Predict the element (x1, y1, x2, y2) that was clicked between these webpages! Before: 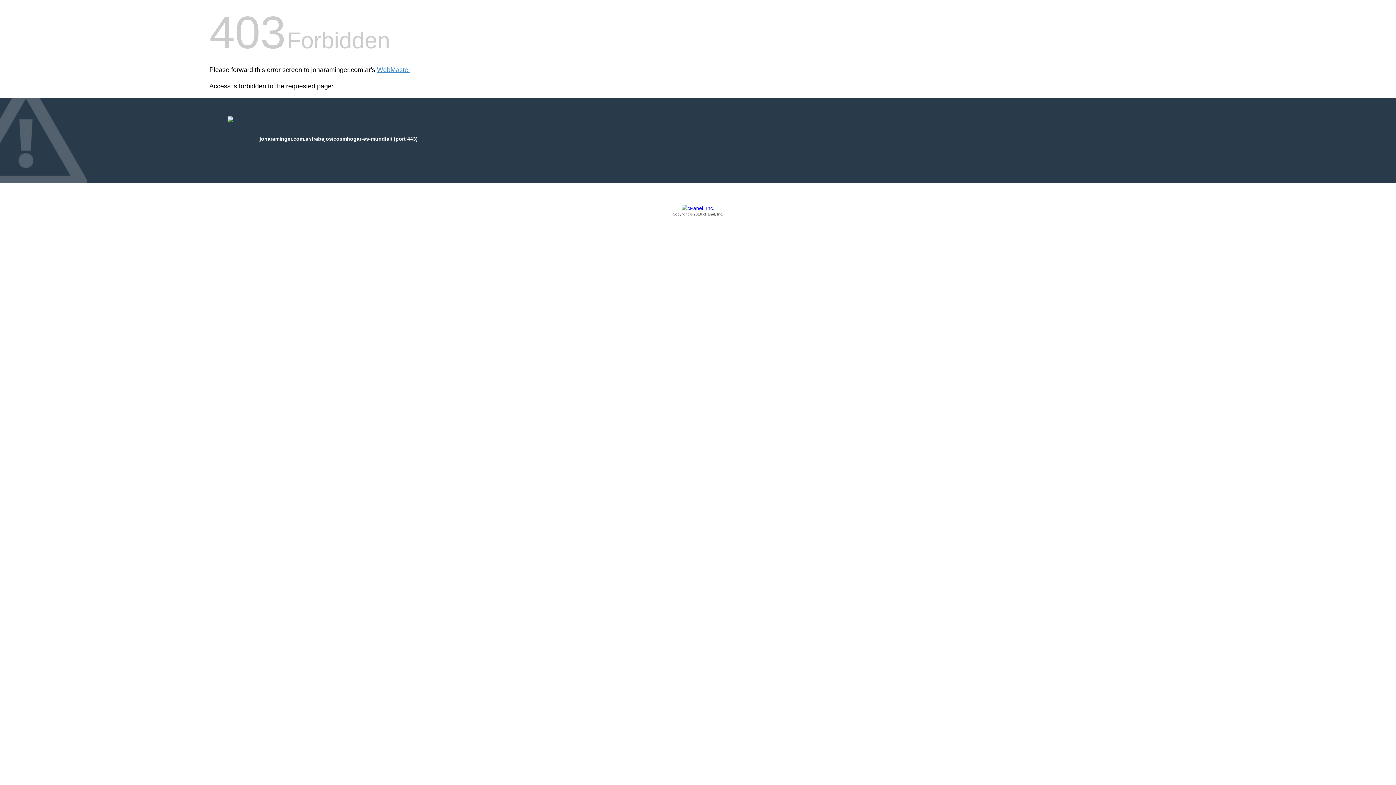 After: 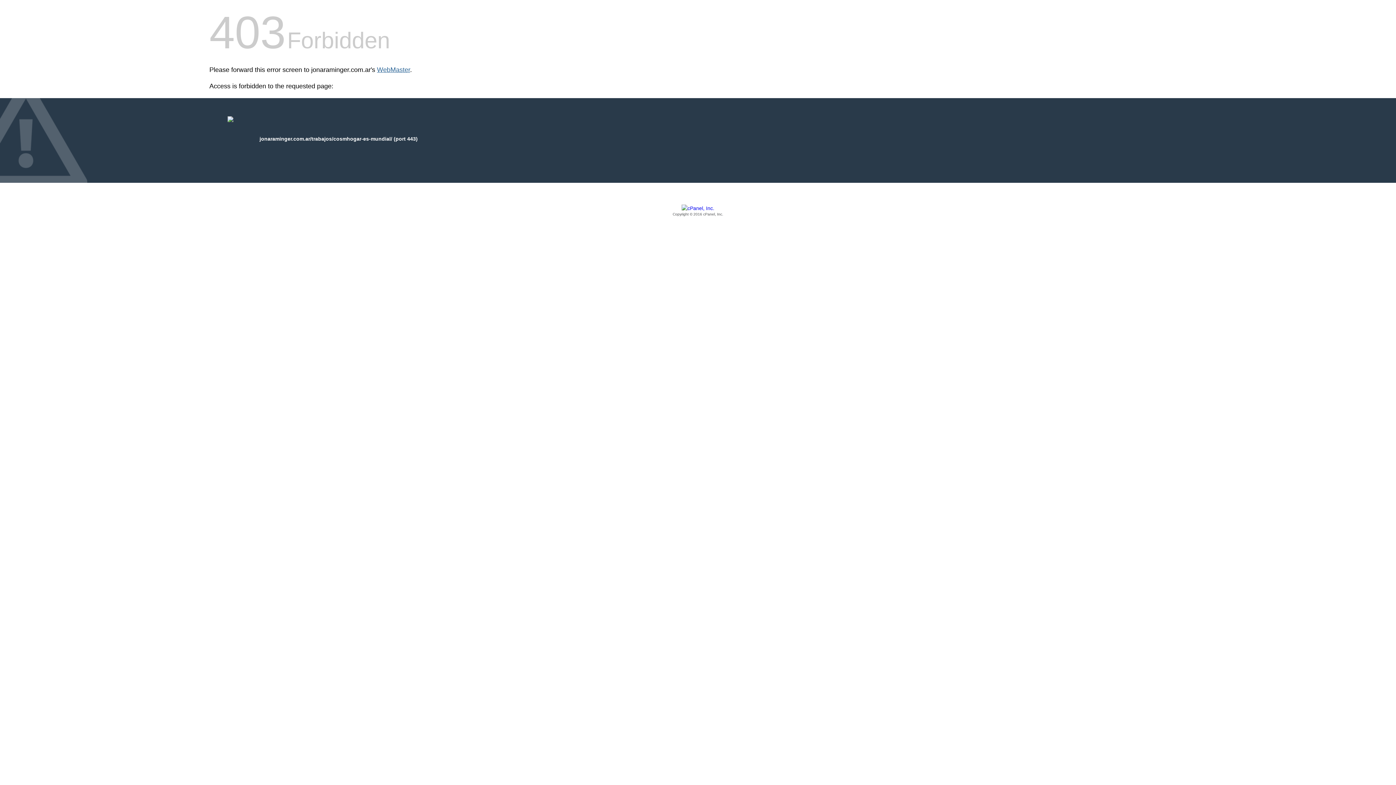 Action: bbox: (377, 66, 410, 73) label: WebMaster